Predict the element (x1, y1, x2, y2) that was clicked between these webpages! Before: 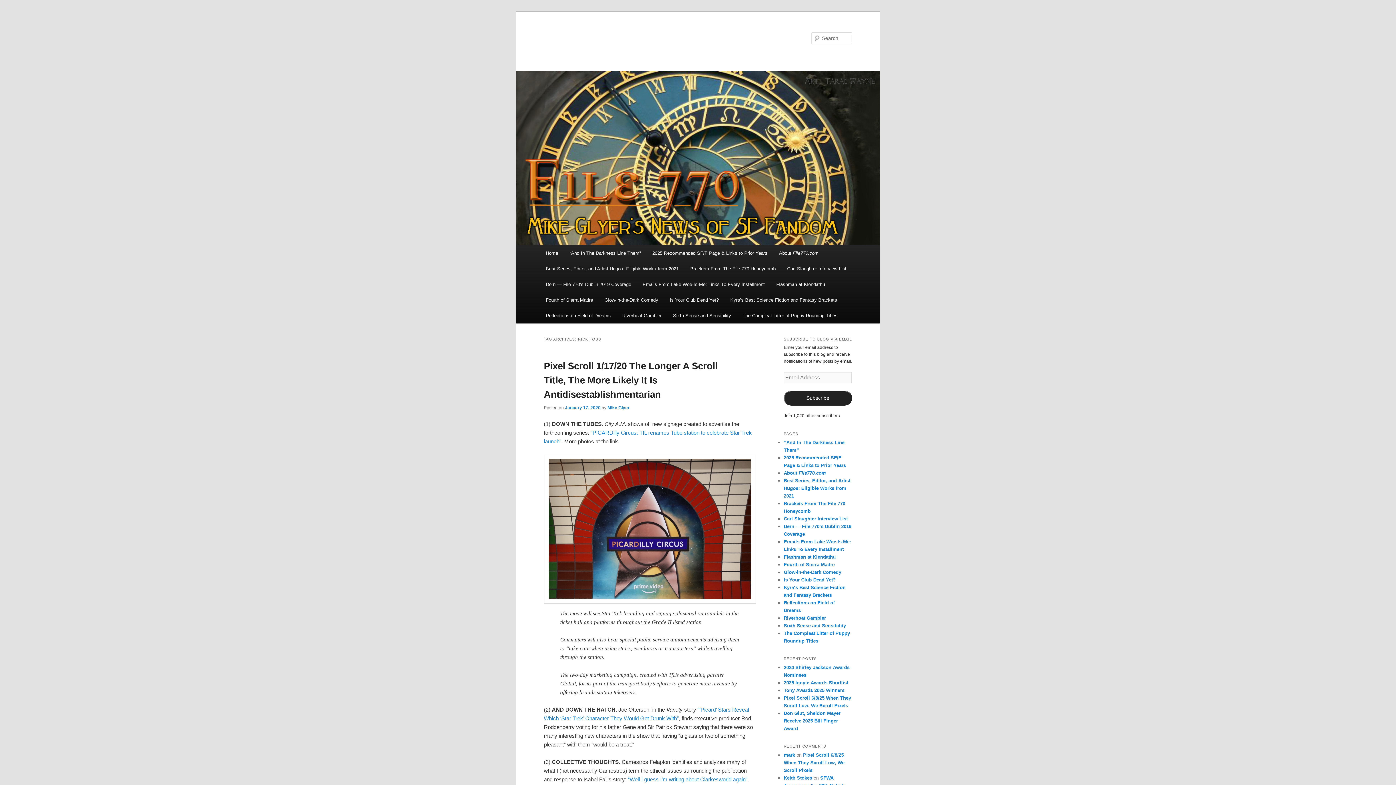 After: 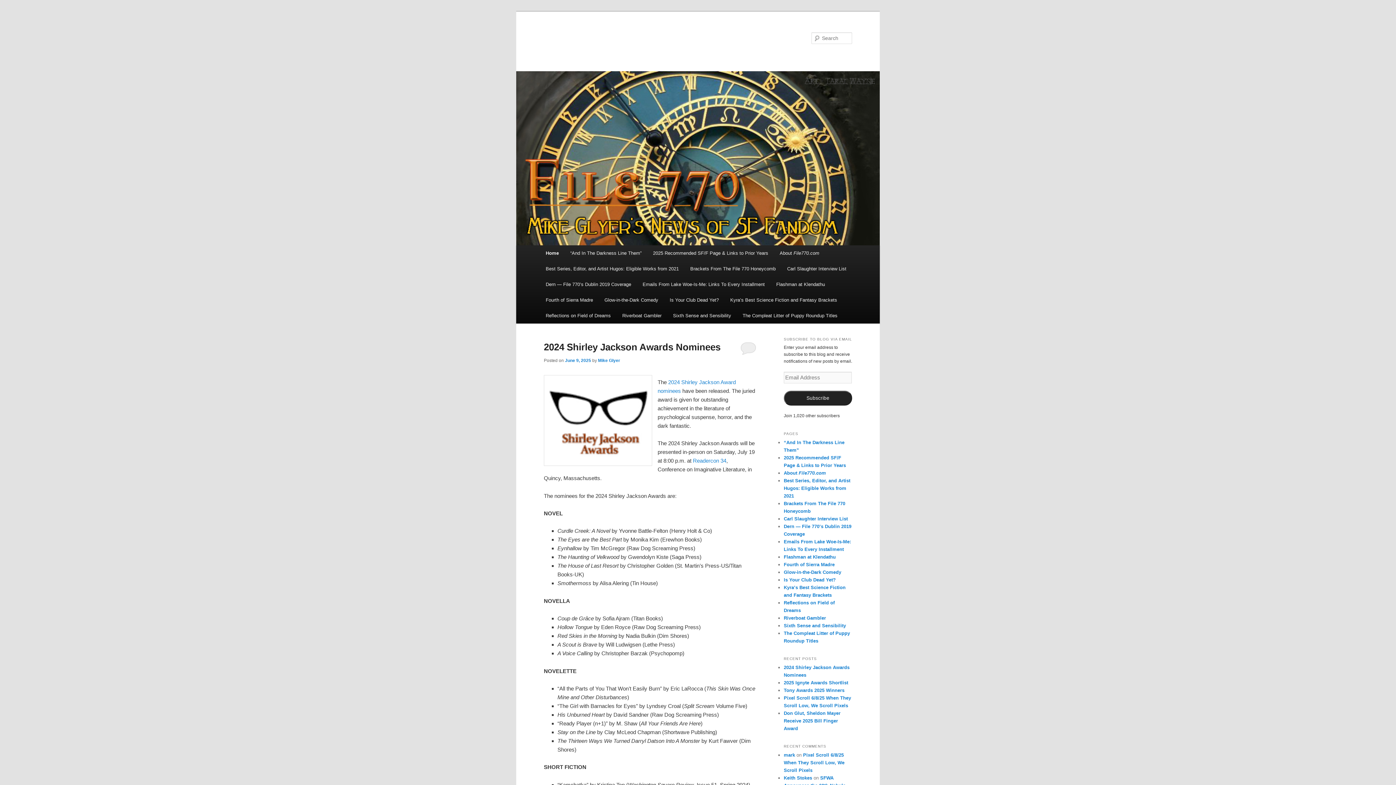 Action: bbox: (544, 31, 584, 43) label: File 770